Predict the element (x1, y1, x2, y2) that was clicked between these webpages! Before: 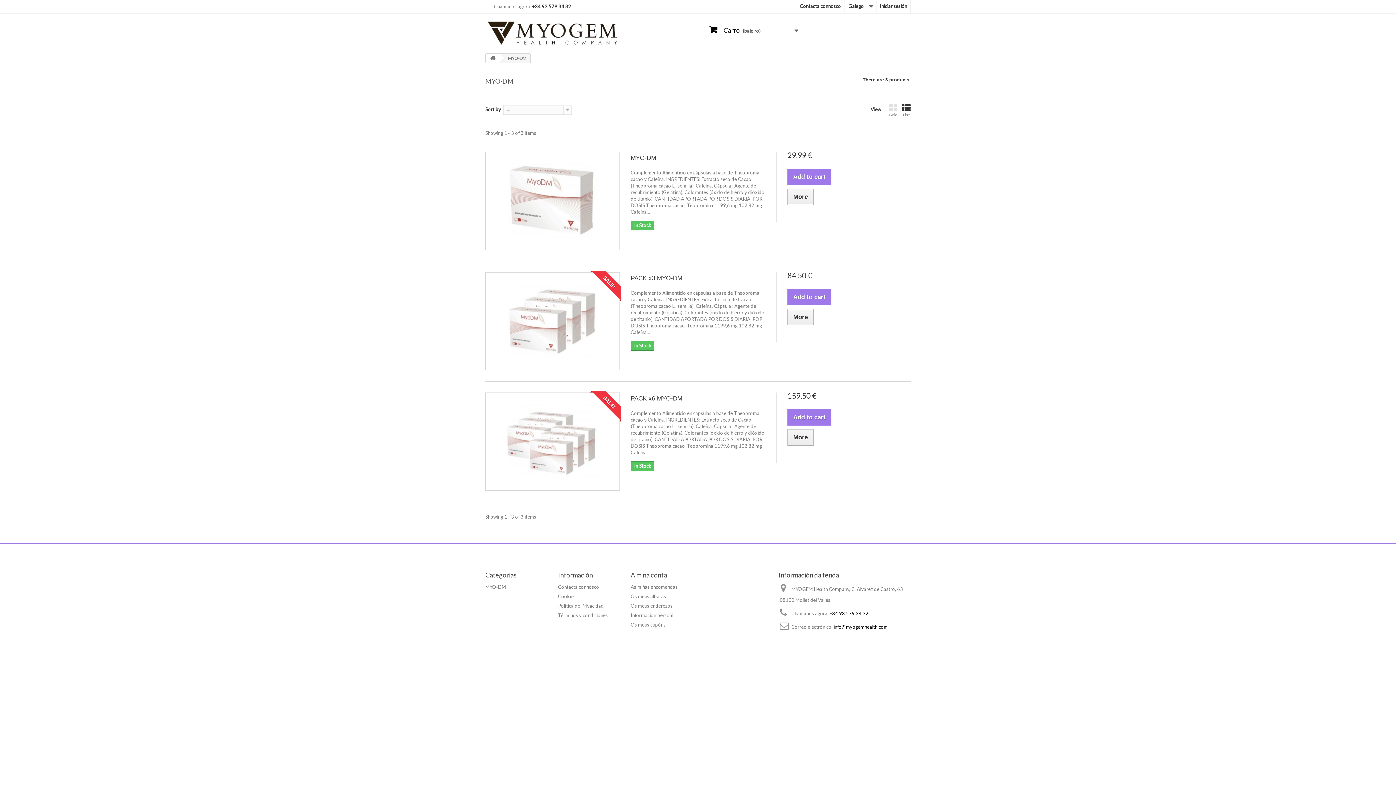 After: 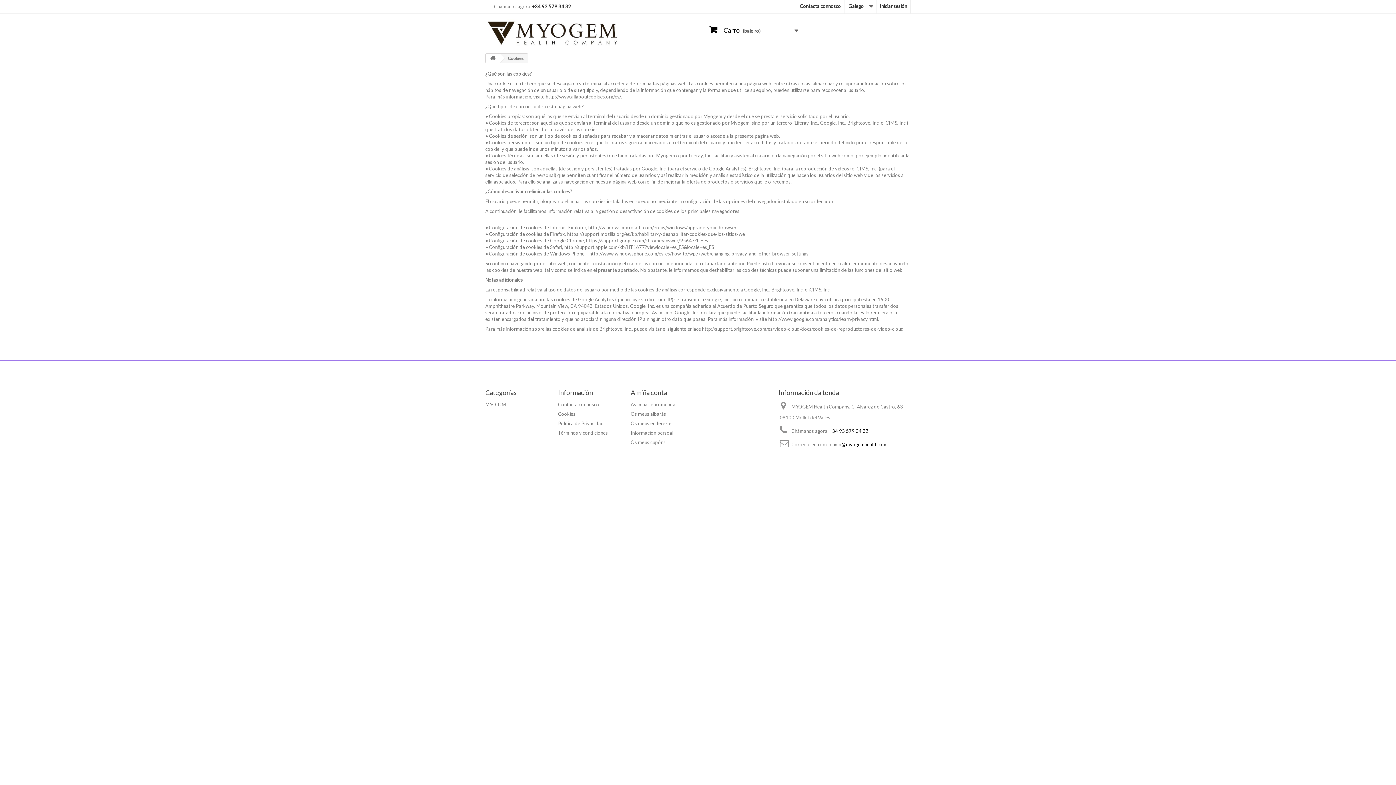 Action: label: Cookies bbox: (558, 593, 575, 599)